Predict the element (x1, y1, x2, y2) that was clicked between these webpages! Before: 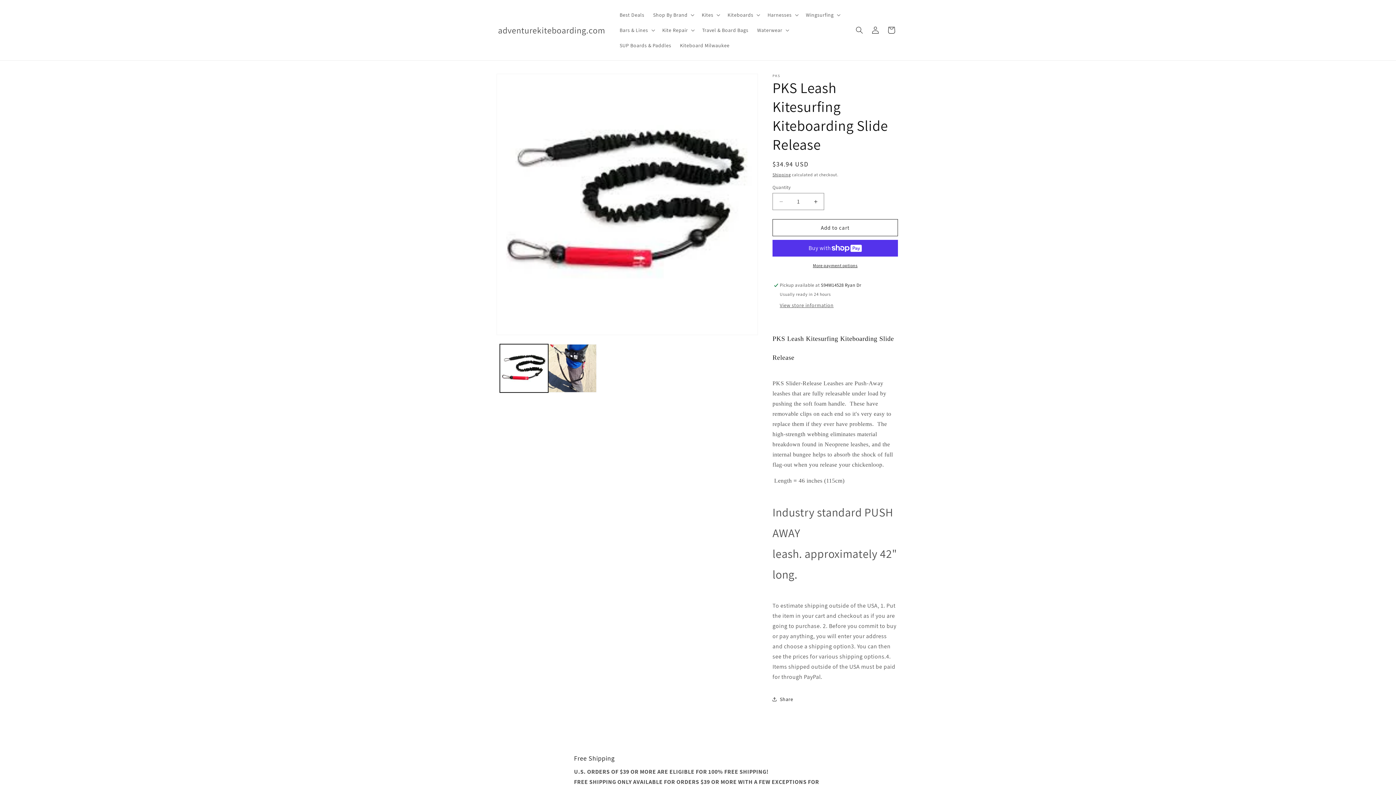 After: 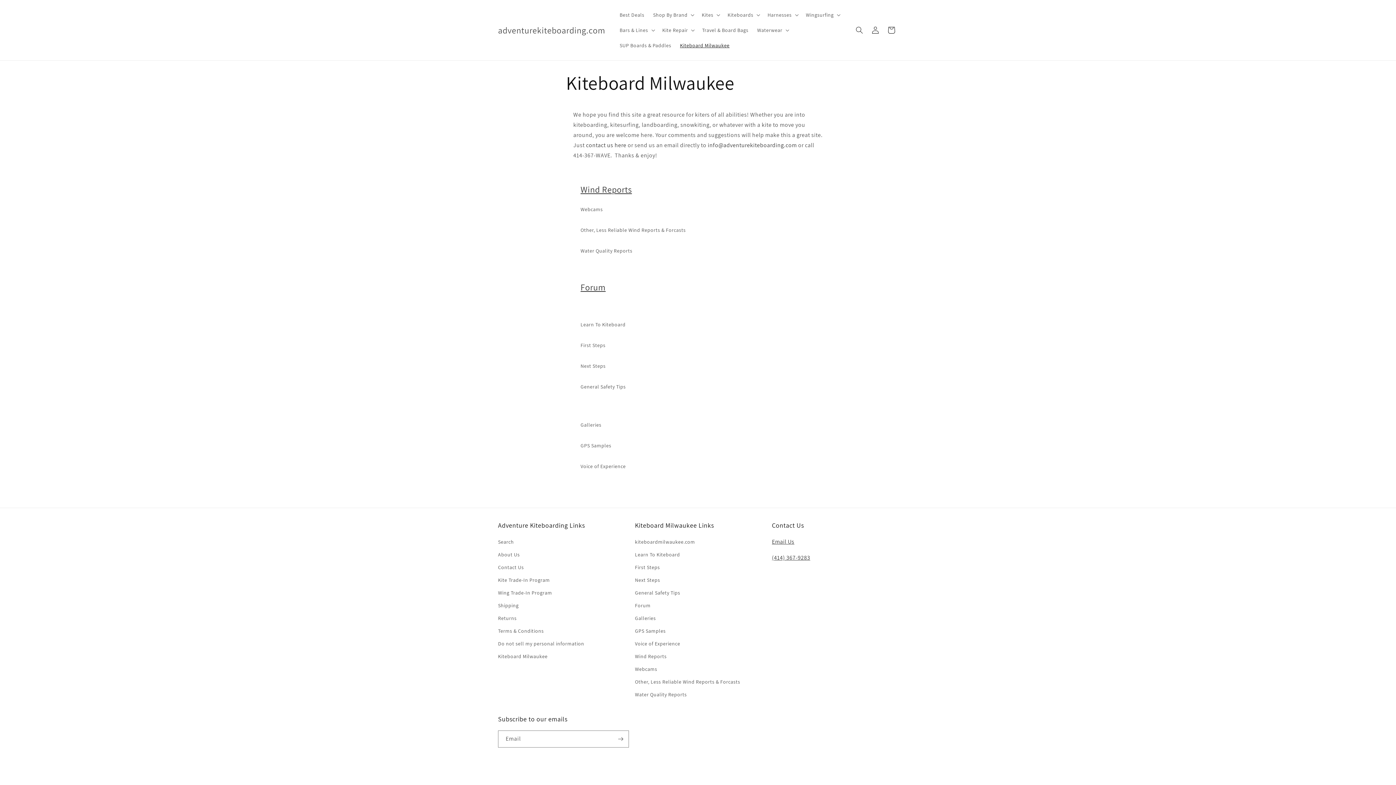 Action: label: Kiteboard Milwaukee bbox: (675, 37, 734, 53)